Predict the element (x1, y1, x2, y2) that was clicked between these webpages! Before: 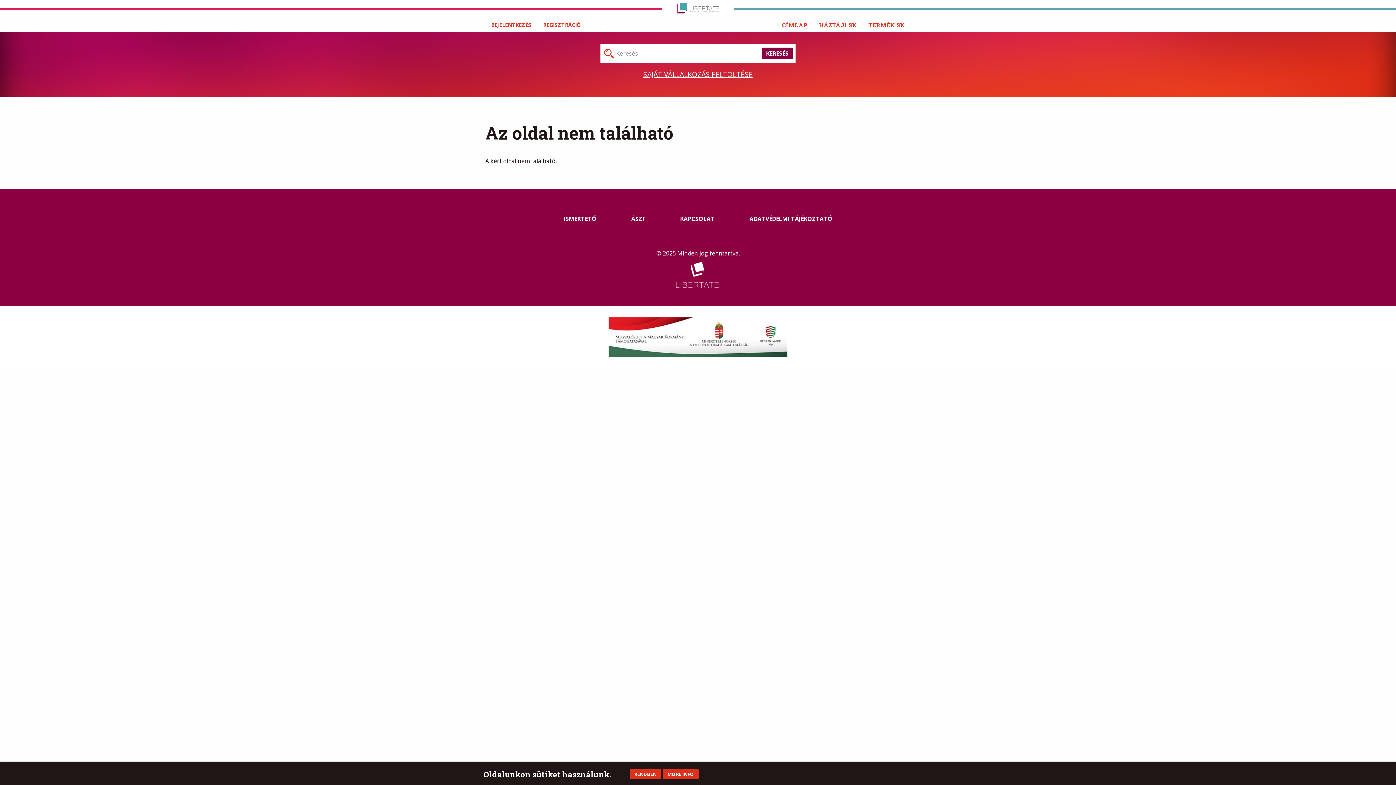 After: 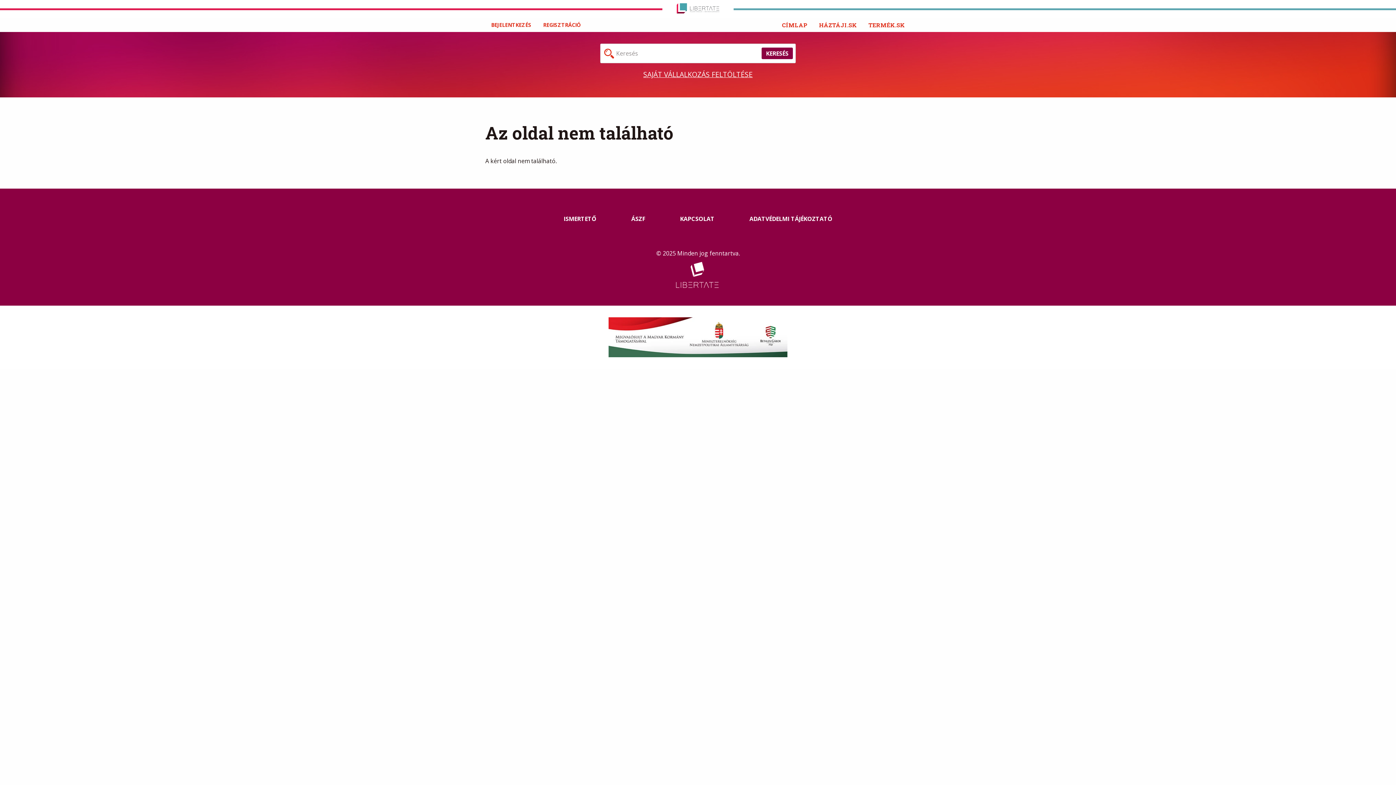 Action: bbox: (629, 769, 661, 779) label: RENDBEN